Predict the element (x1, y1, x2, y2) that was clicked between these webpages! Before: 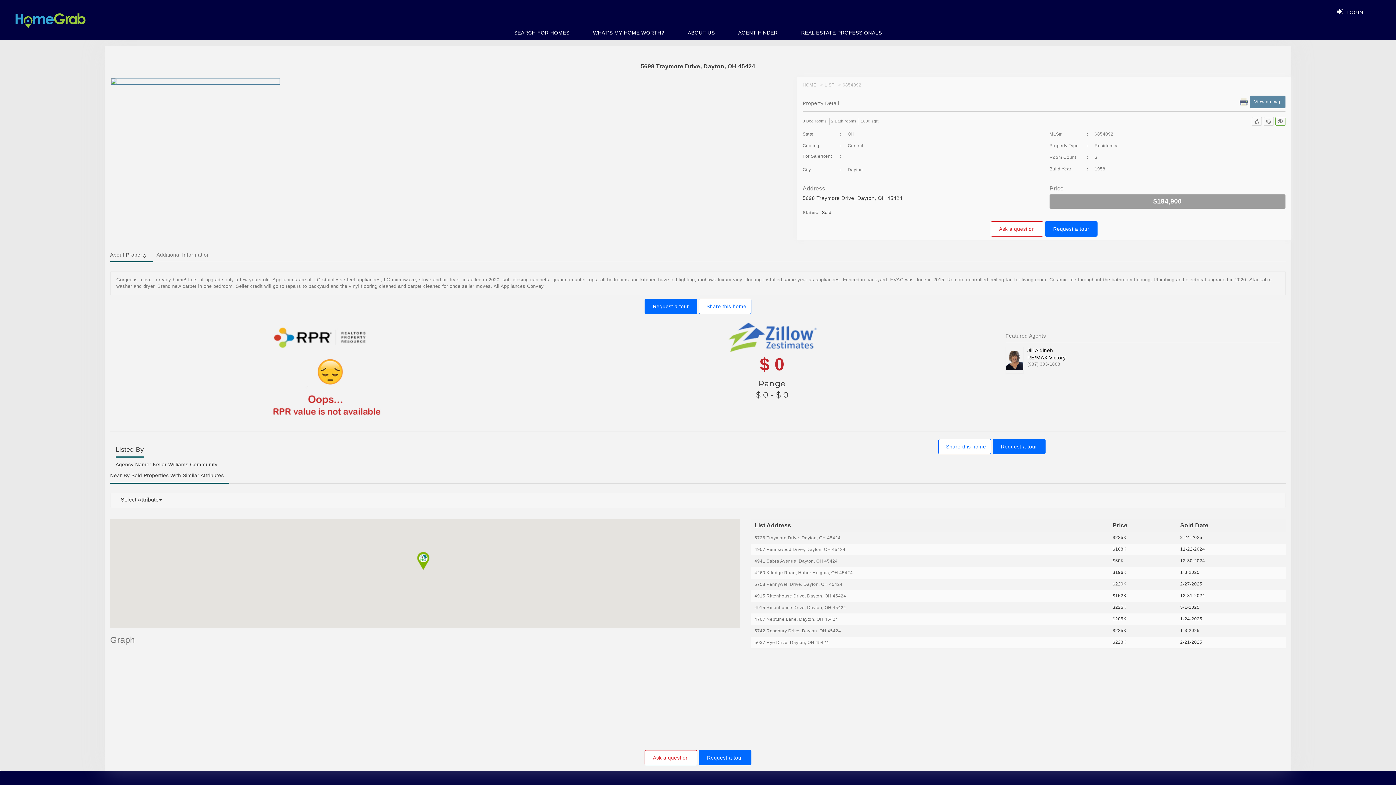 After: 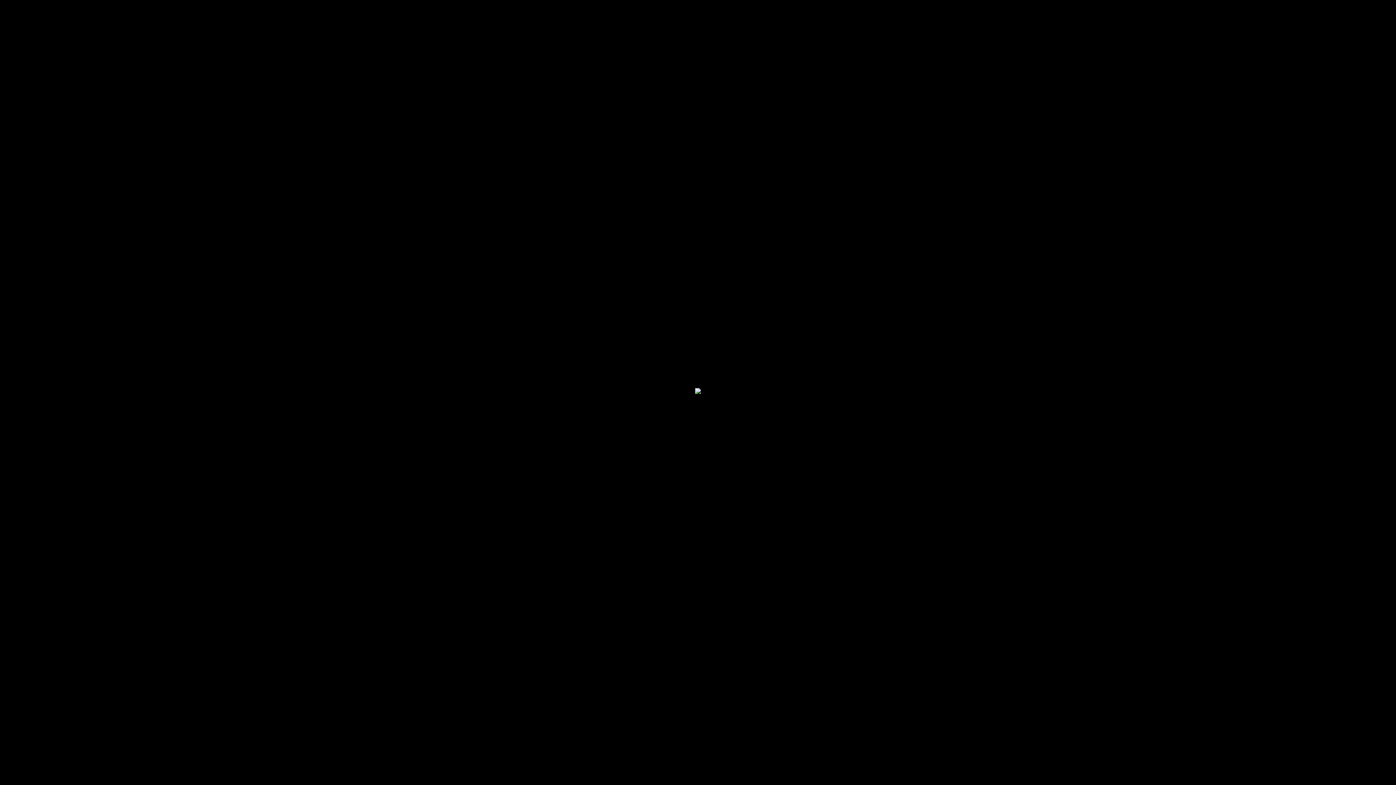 Action: bbox: (110, 78, 279, 84)